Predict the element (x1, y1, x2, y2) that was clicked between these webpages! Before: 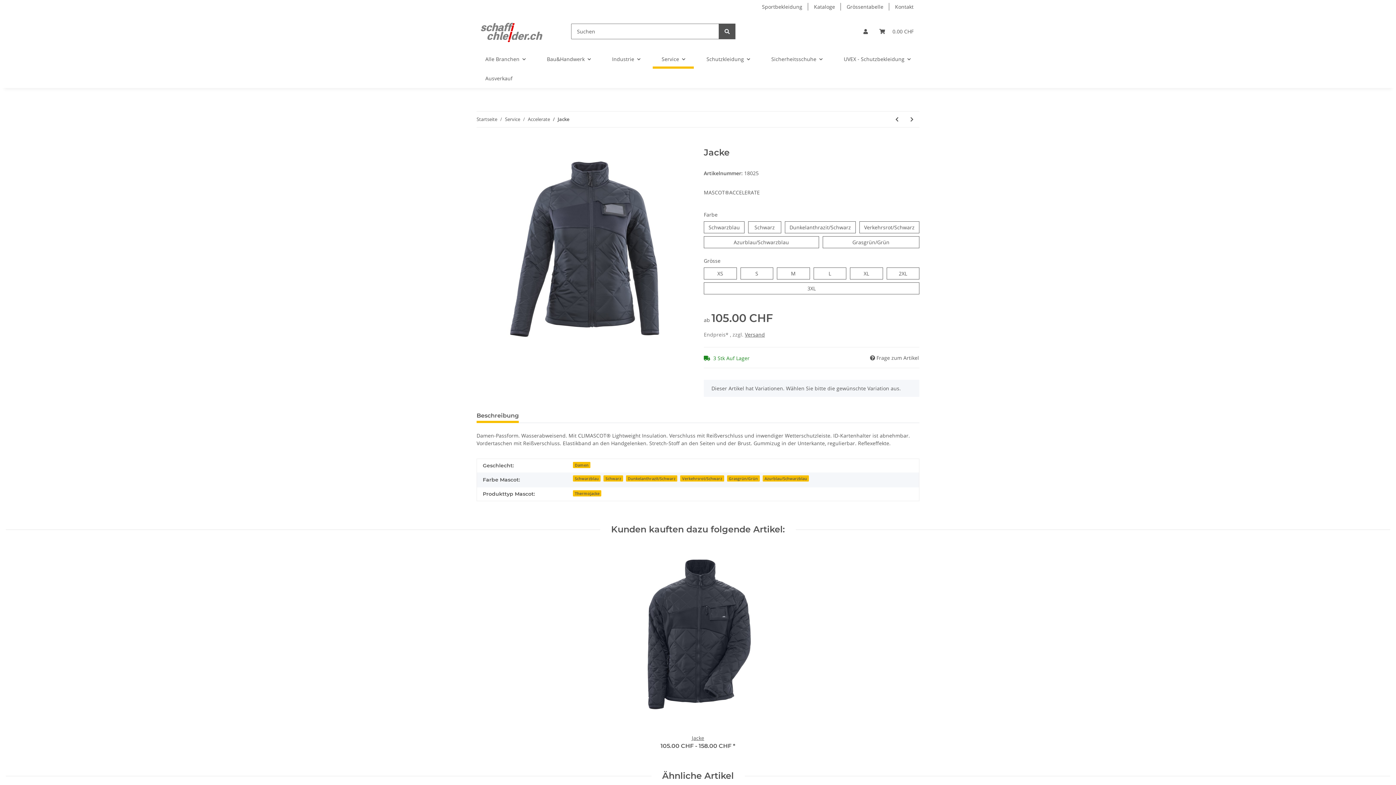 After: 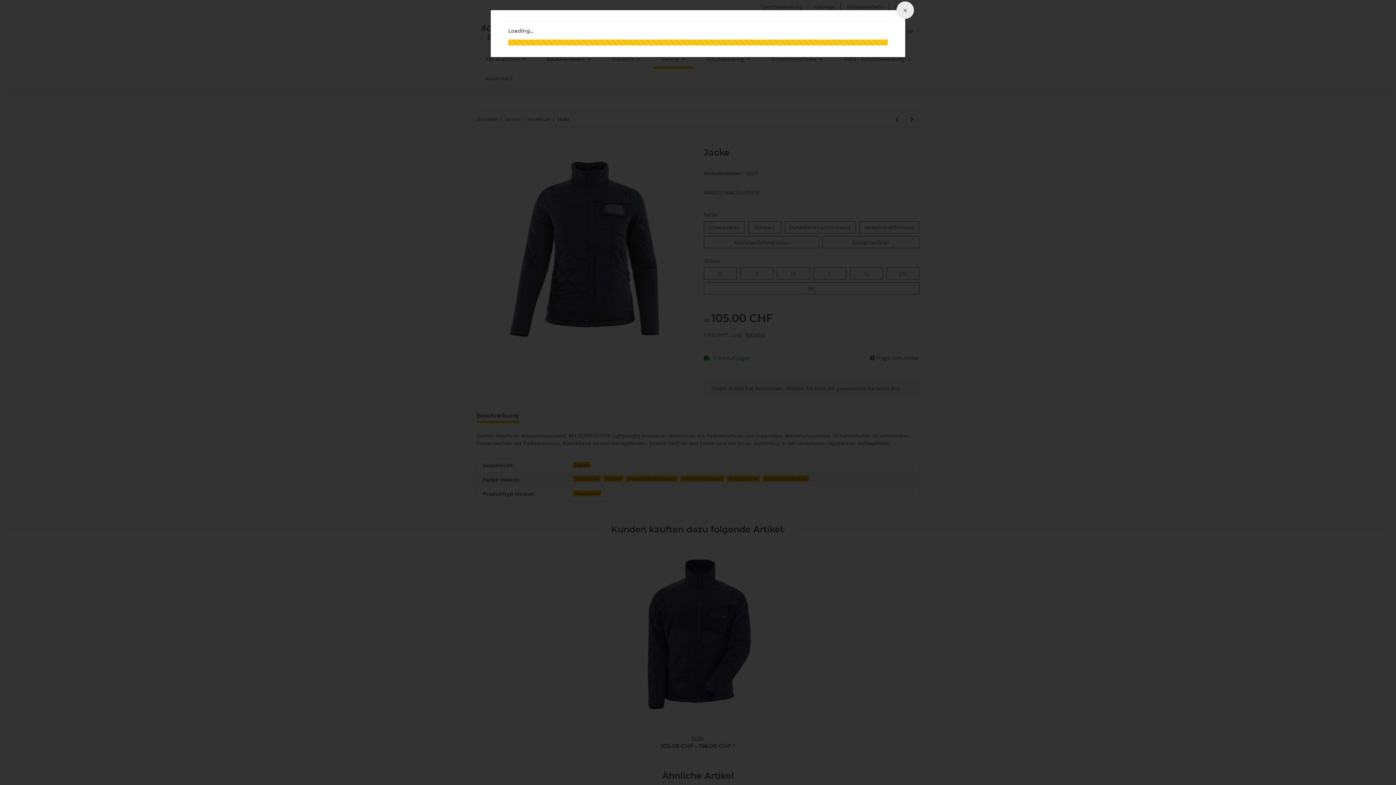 Action: label: Versand bbox: (745, 331, 765, 338)